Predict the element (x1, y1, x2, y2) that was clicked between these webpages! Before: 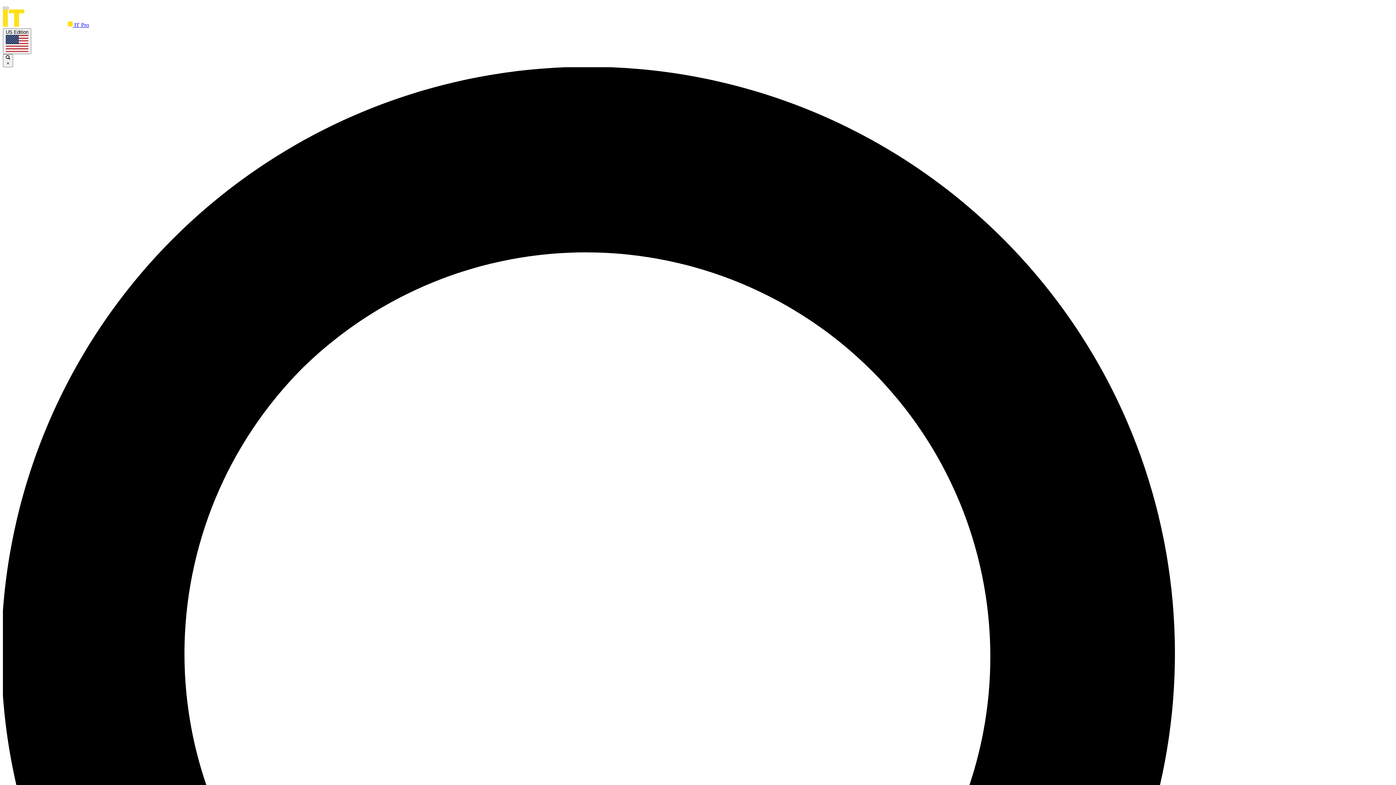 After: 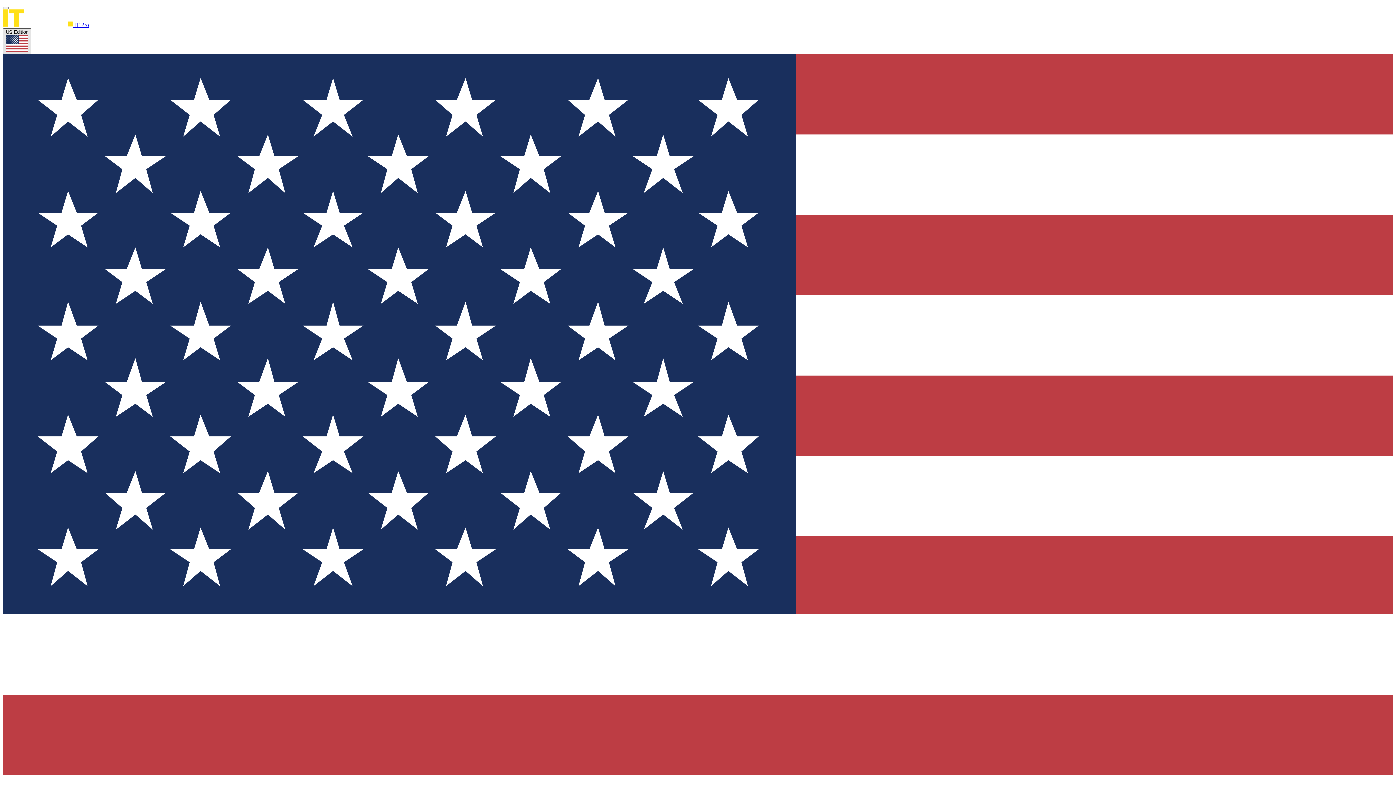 Action: label: US Edition bbox: (2, 28, 31, 54)